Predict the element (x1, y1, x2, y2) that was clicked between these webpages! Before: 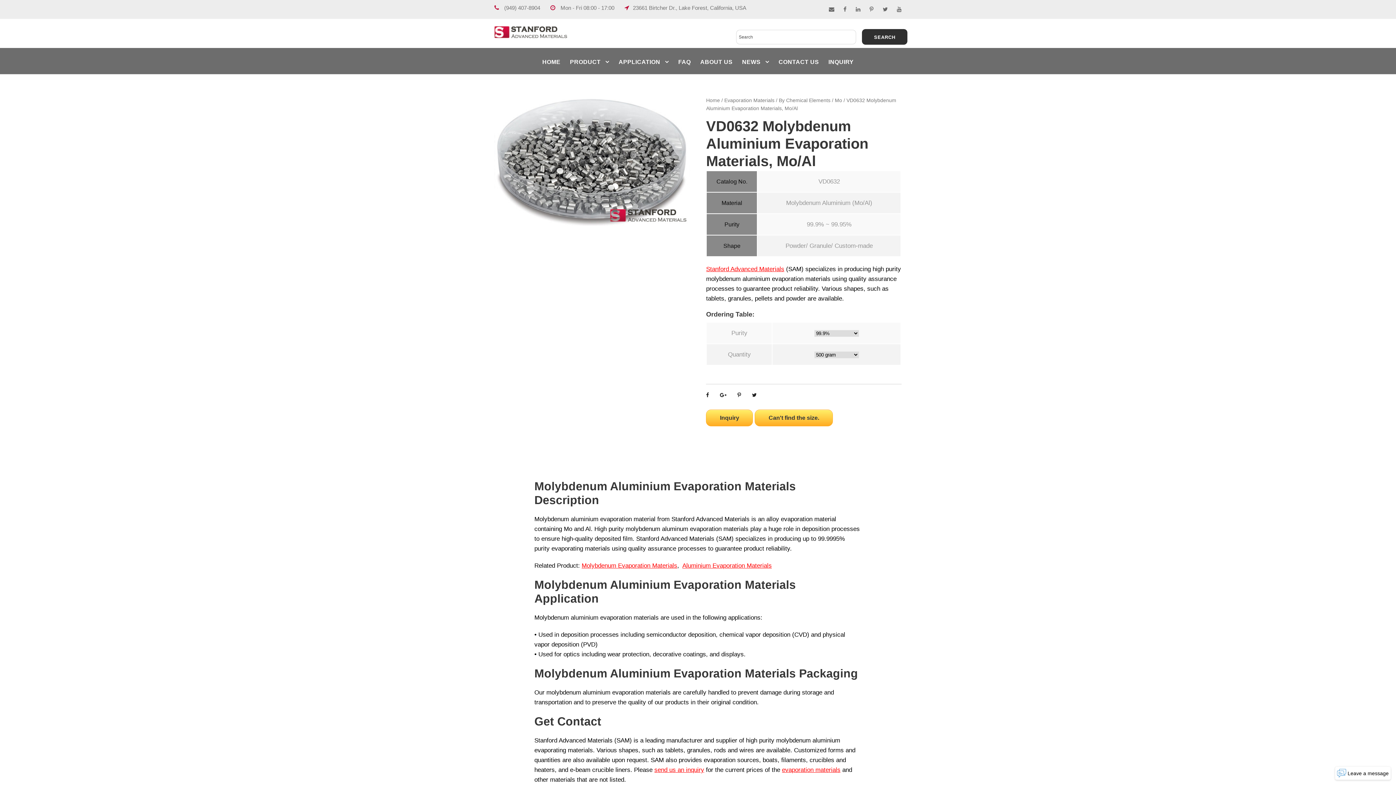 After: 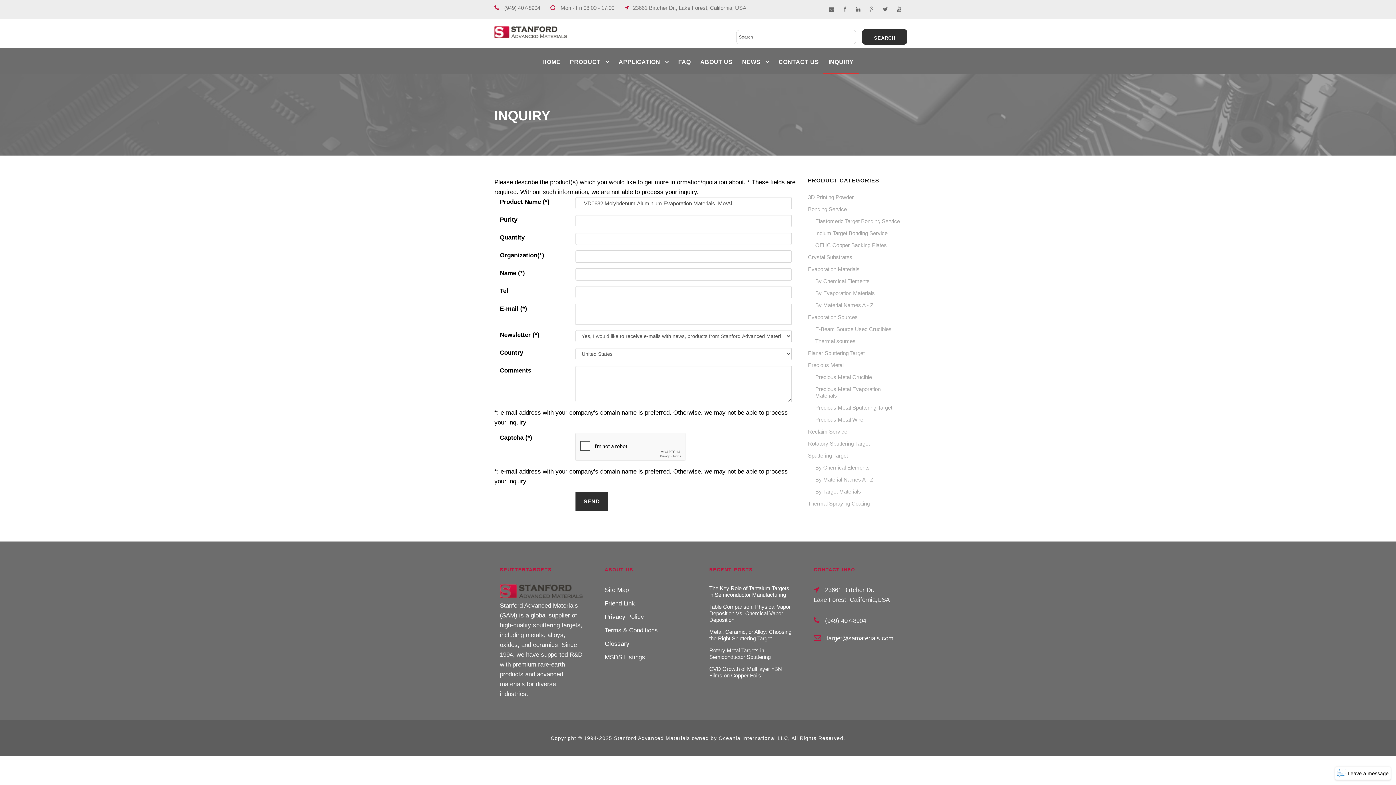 Action: bbox: (755, 409, 833, 426) label: Can't find the size.